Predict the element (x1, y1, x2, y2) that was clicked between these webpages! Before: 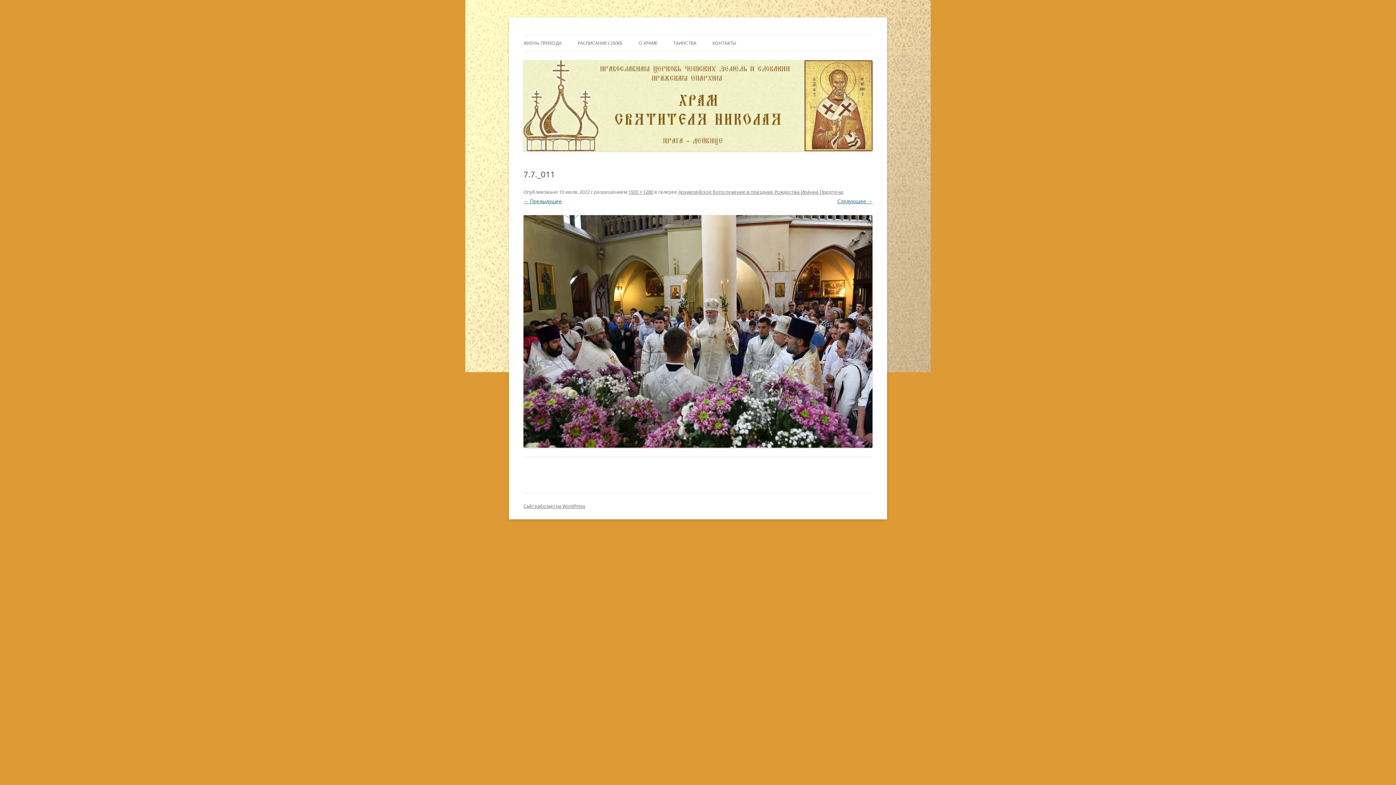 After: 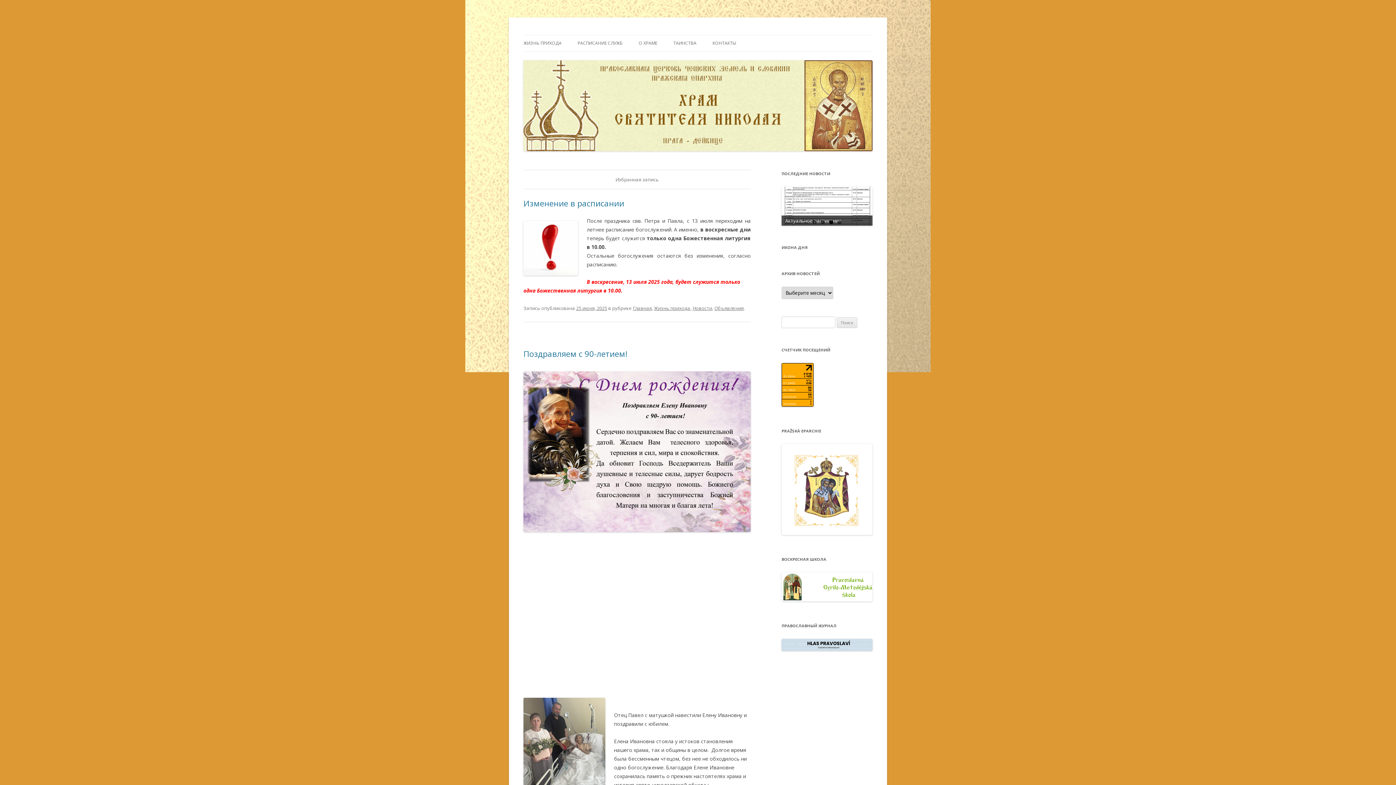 Action: bbox: (523, 145, 872, 152)